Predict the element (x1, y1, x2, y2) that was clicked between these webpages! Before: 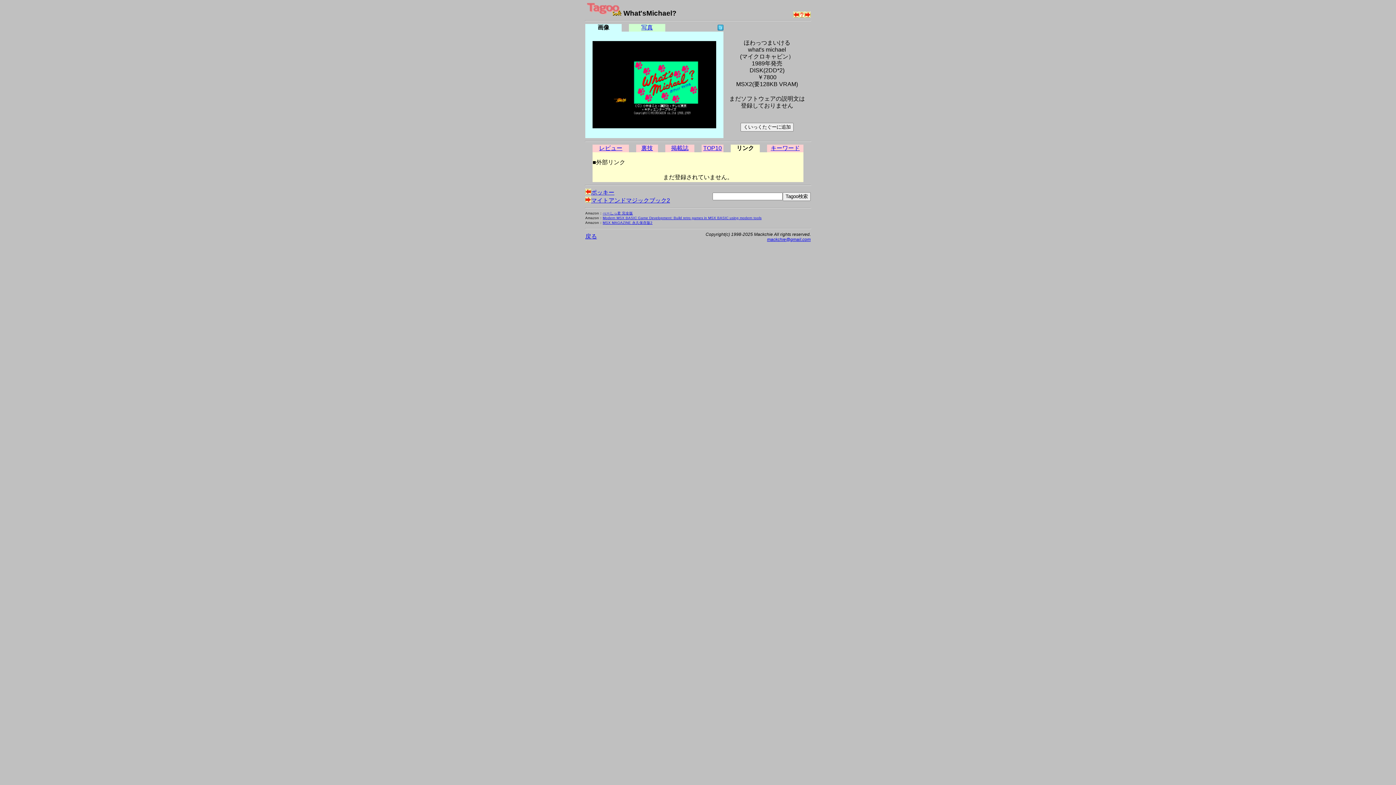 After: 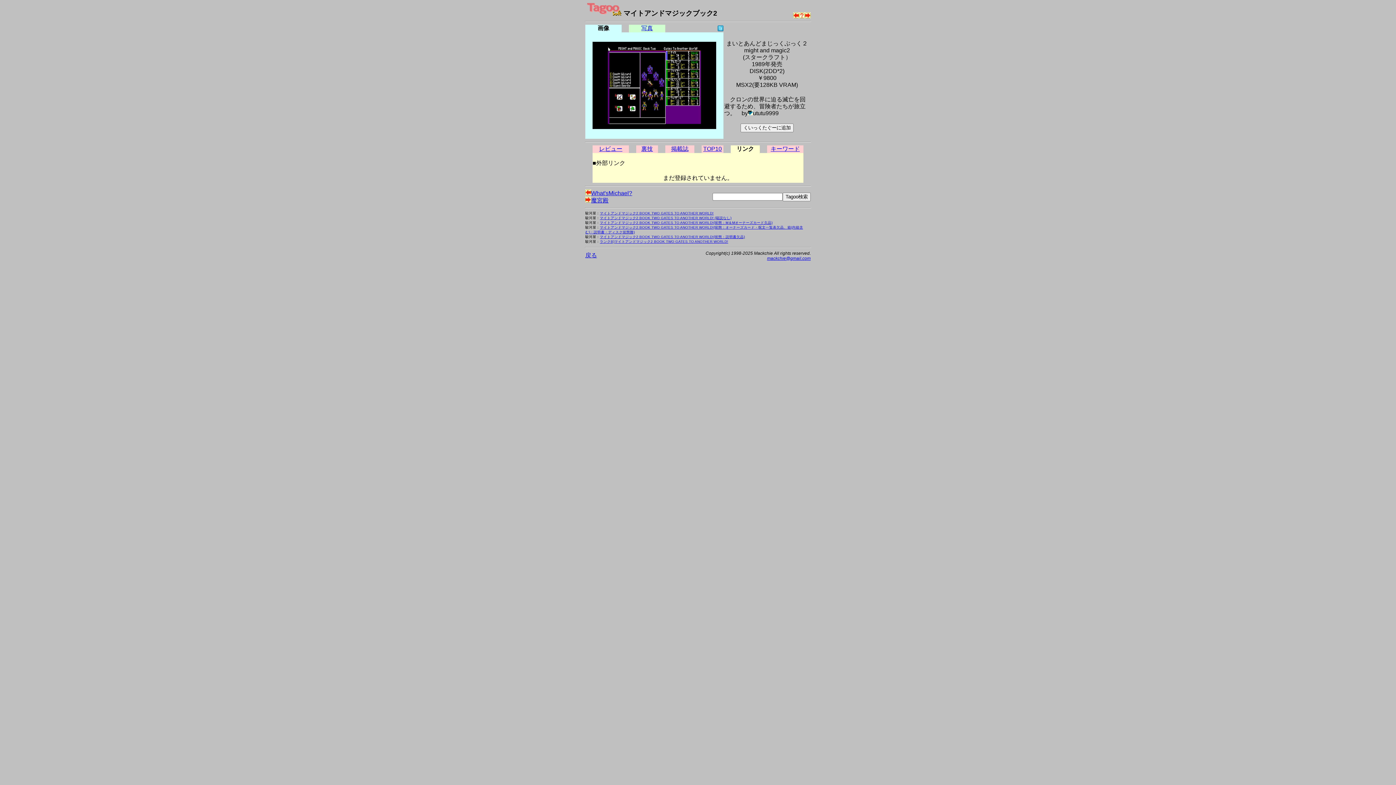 Action: bbox: (585, 197, 670, 203) label: マイトアンドマジックブック2